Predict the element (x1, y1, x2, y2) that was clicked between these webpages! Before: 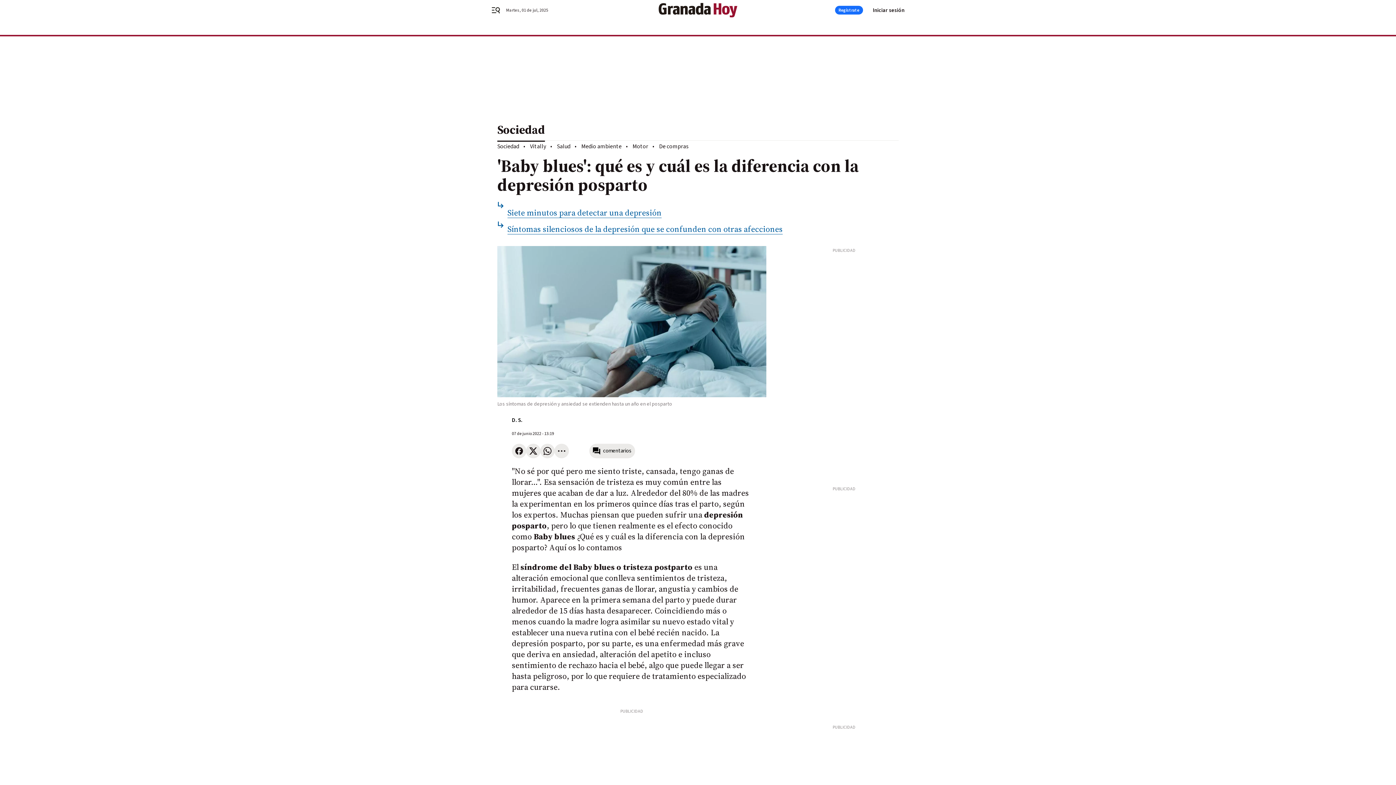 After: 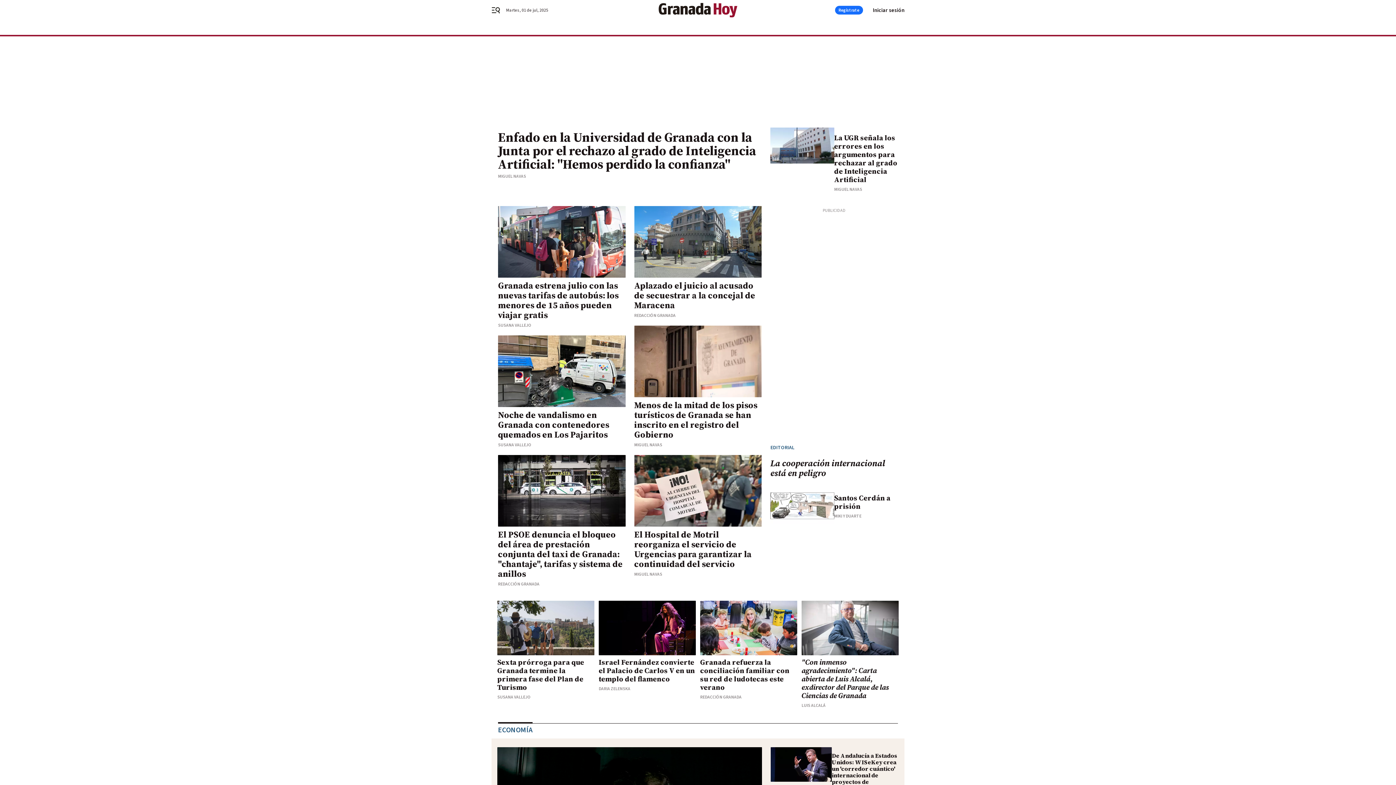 Action: bbox: (656, 2, 740, 17)